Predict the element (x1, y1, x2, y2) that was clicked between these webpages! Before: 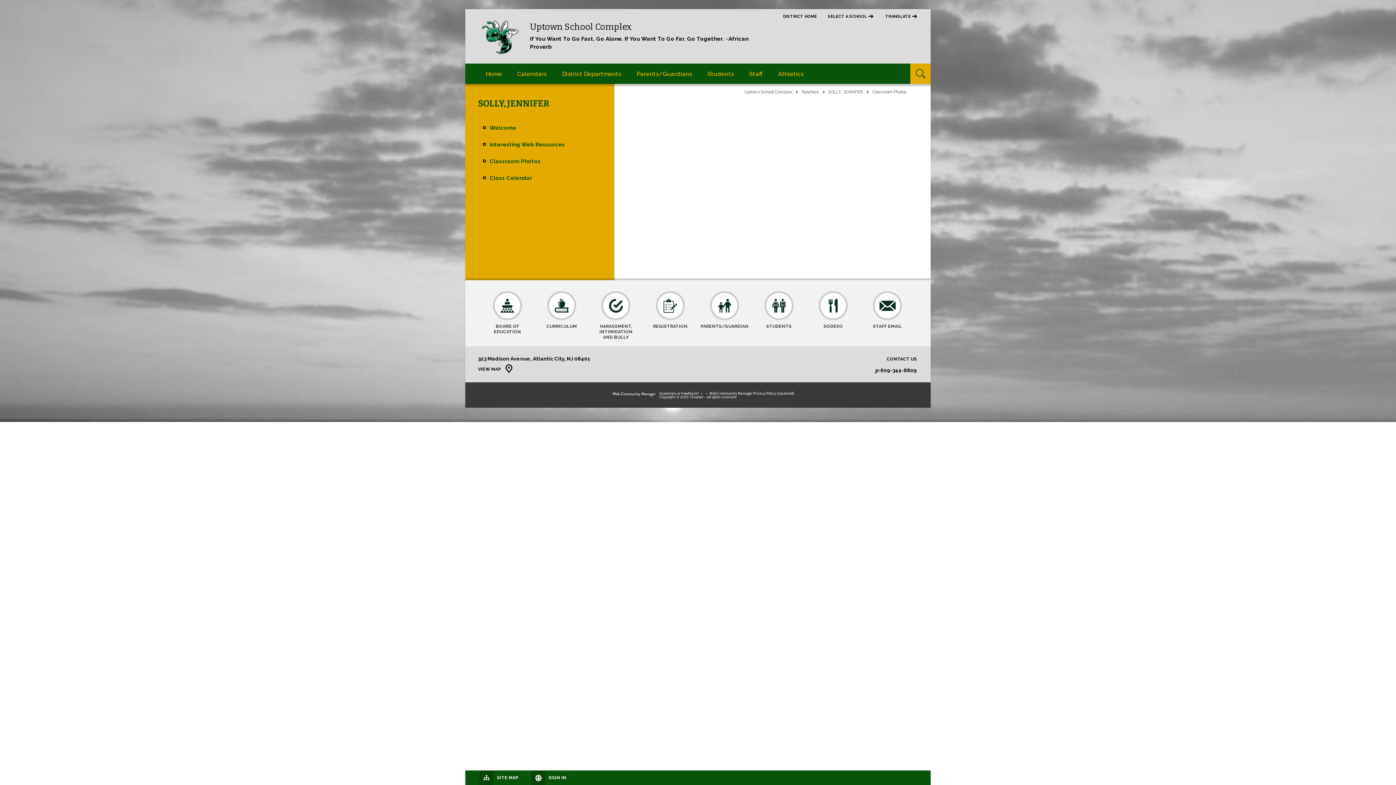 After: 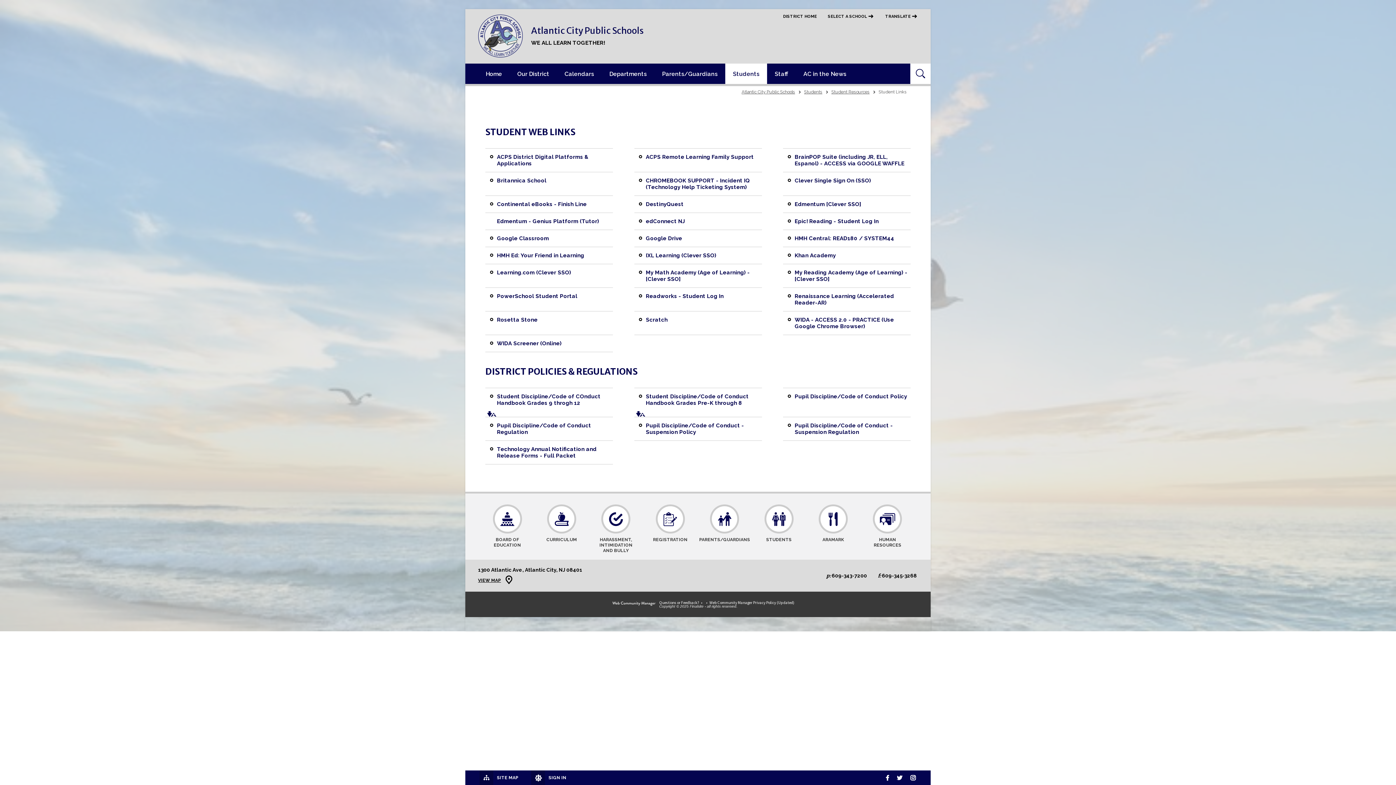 Action: bbox: (758, 291, 799, 340) label: STUDENTS